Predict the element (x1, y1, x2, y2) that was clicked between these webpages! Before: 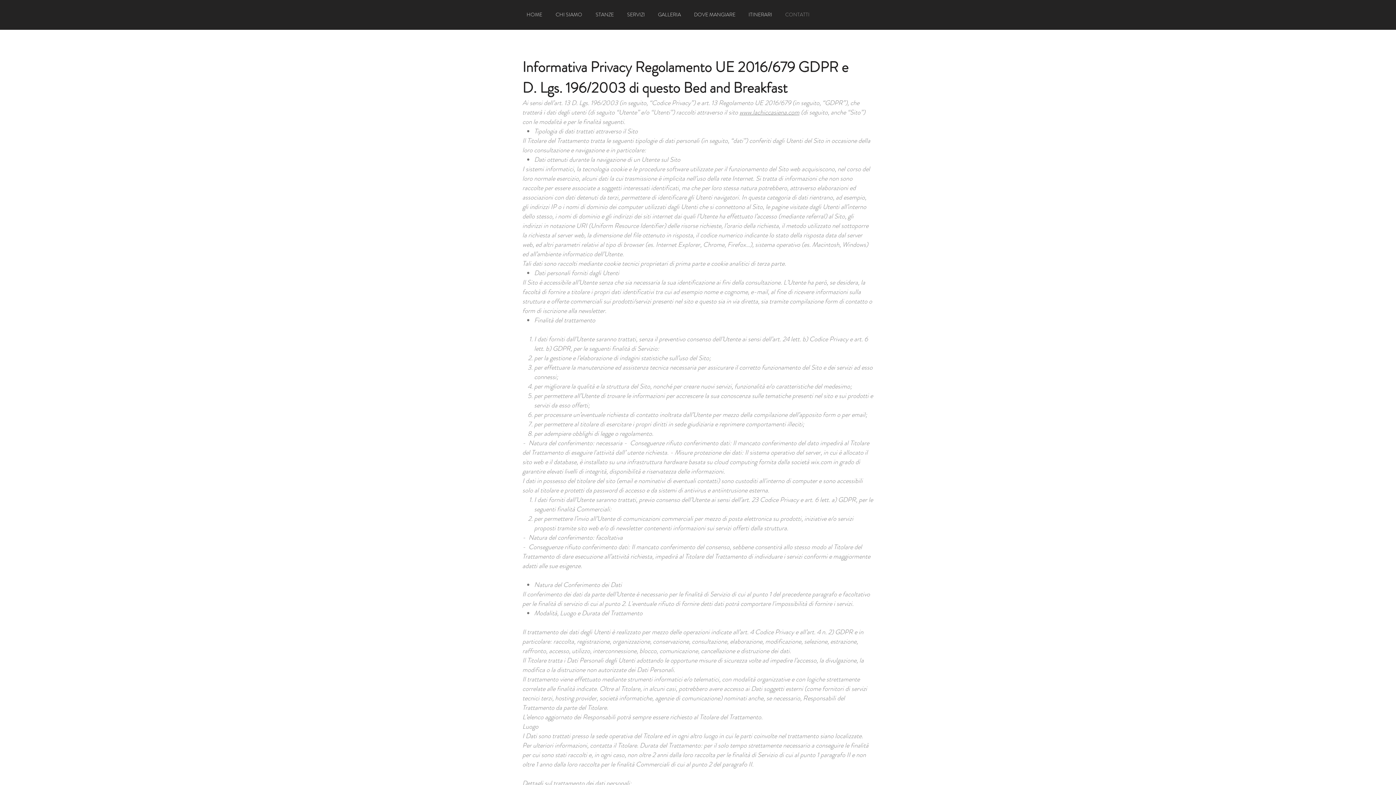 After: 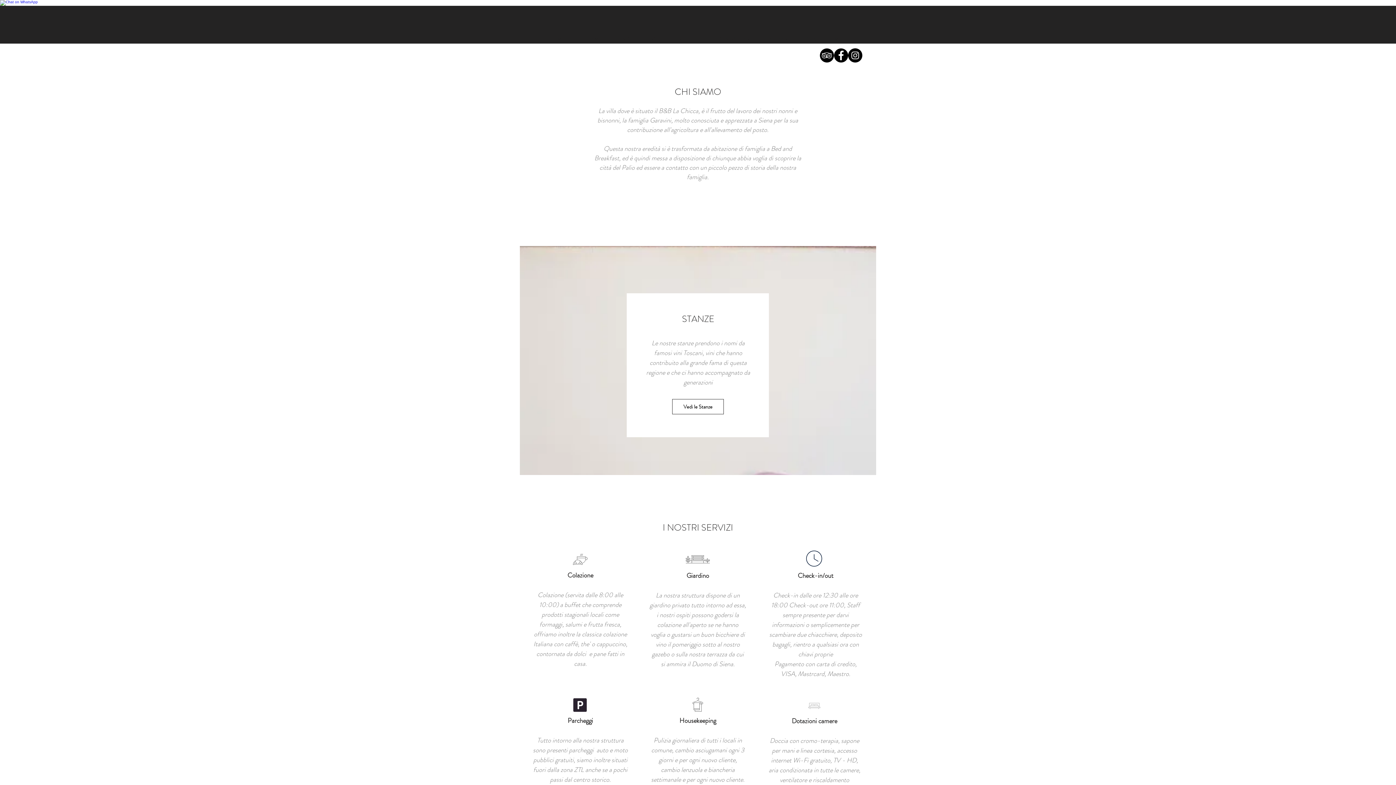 Action: label: GALLERIA bbox: (651, 6, 687, 22)